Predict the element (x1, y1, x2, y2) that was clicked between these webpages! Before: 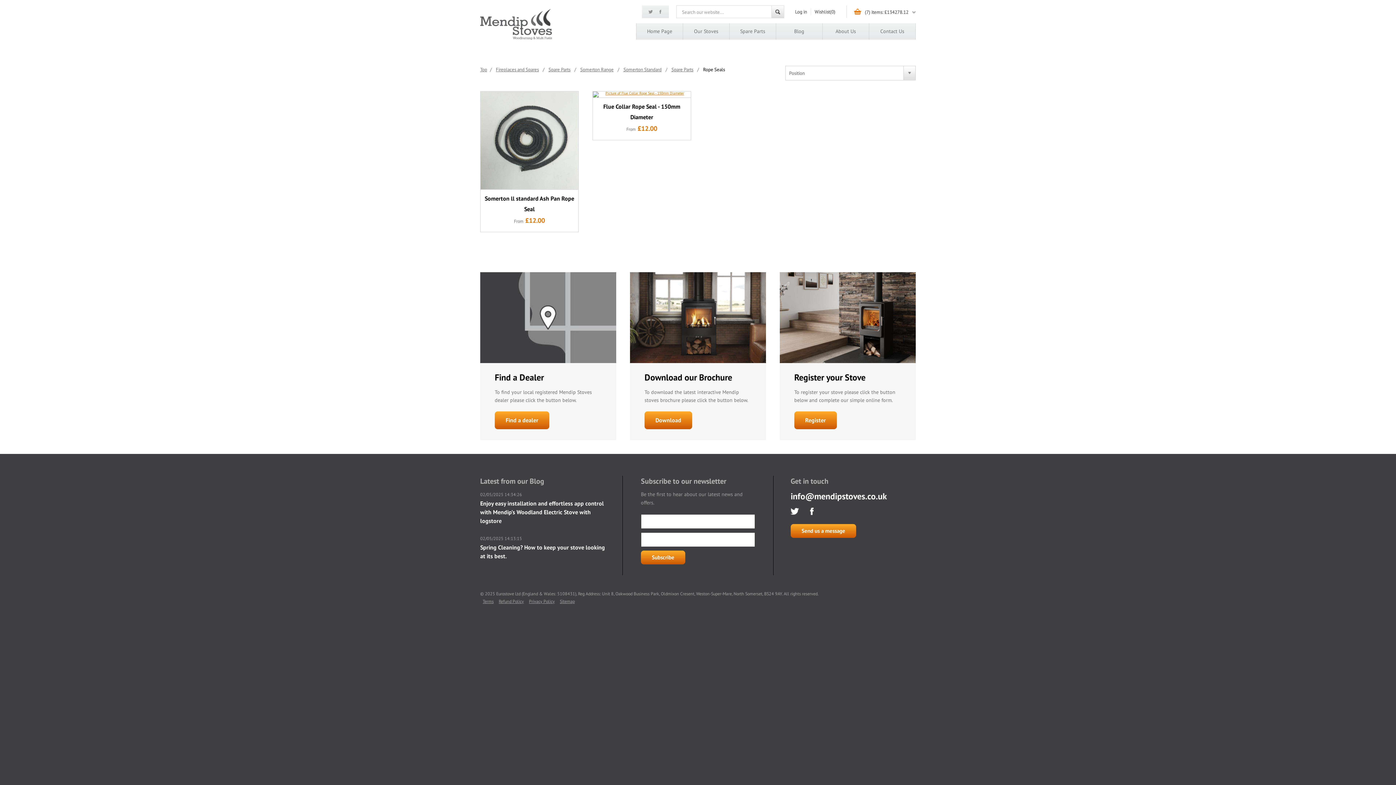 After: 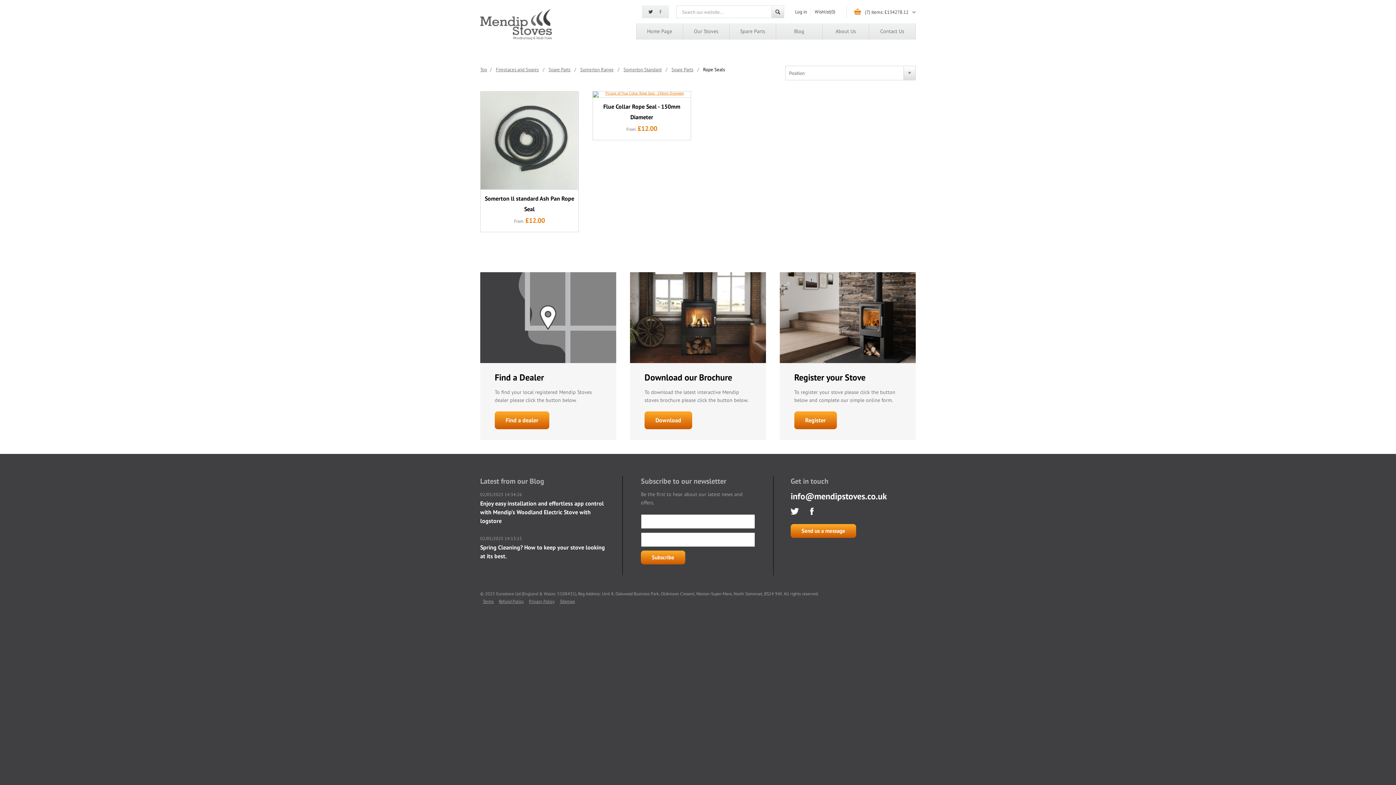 Action: bbox: (645, 5, 655, 18) label:  